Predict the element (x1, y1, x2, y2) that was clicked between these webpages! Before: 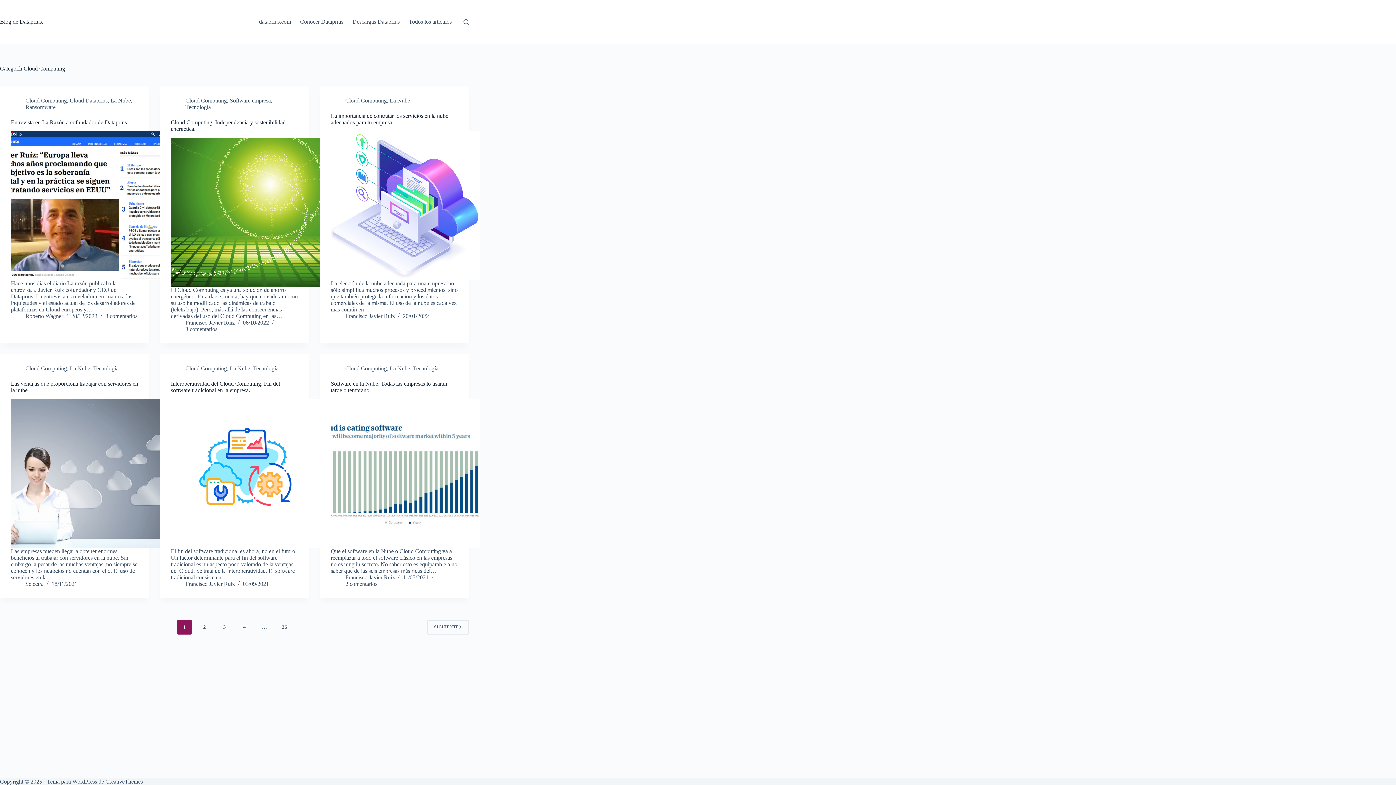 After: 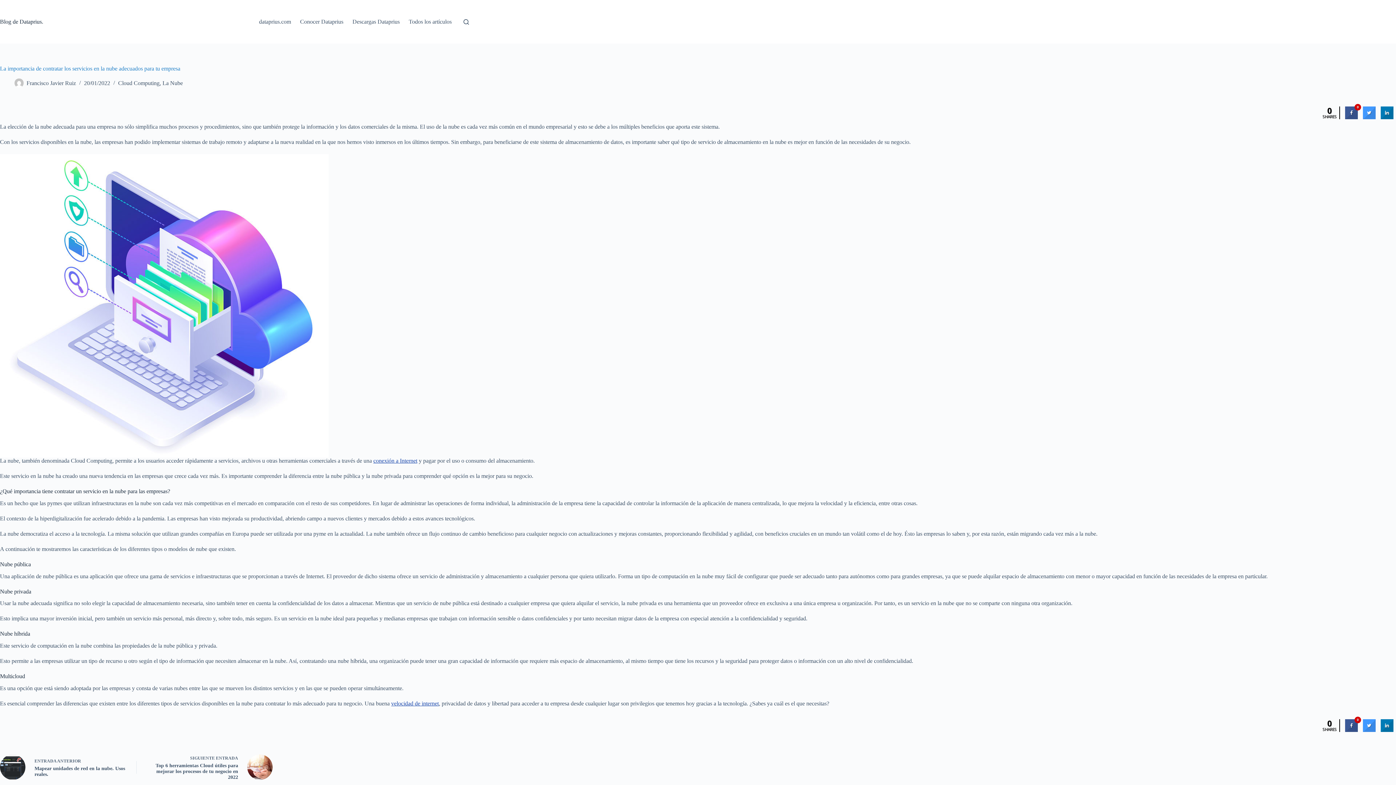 Action: bbox: (330, 131, 480, 280) label: La importancia de contratar los servicios en la nube adecuados para tu empresa